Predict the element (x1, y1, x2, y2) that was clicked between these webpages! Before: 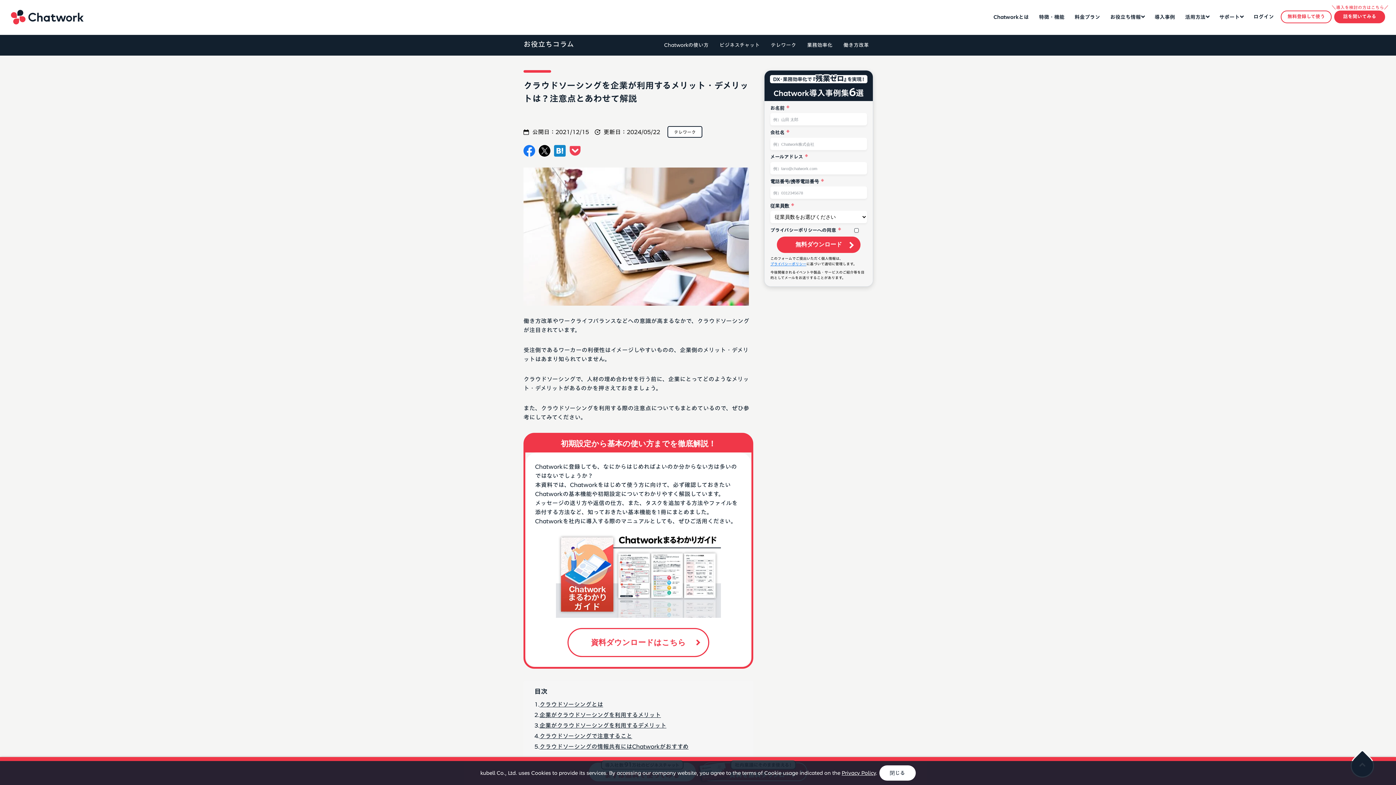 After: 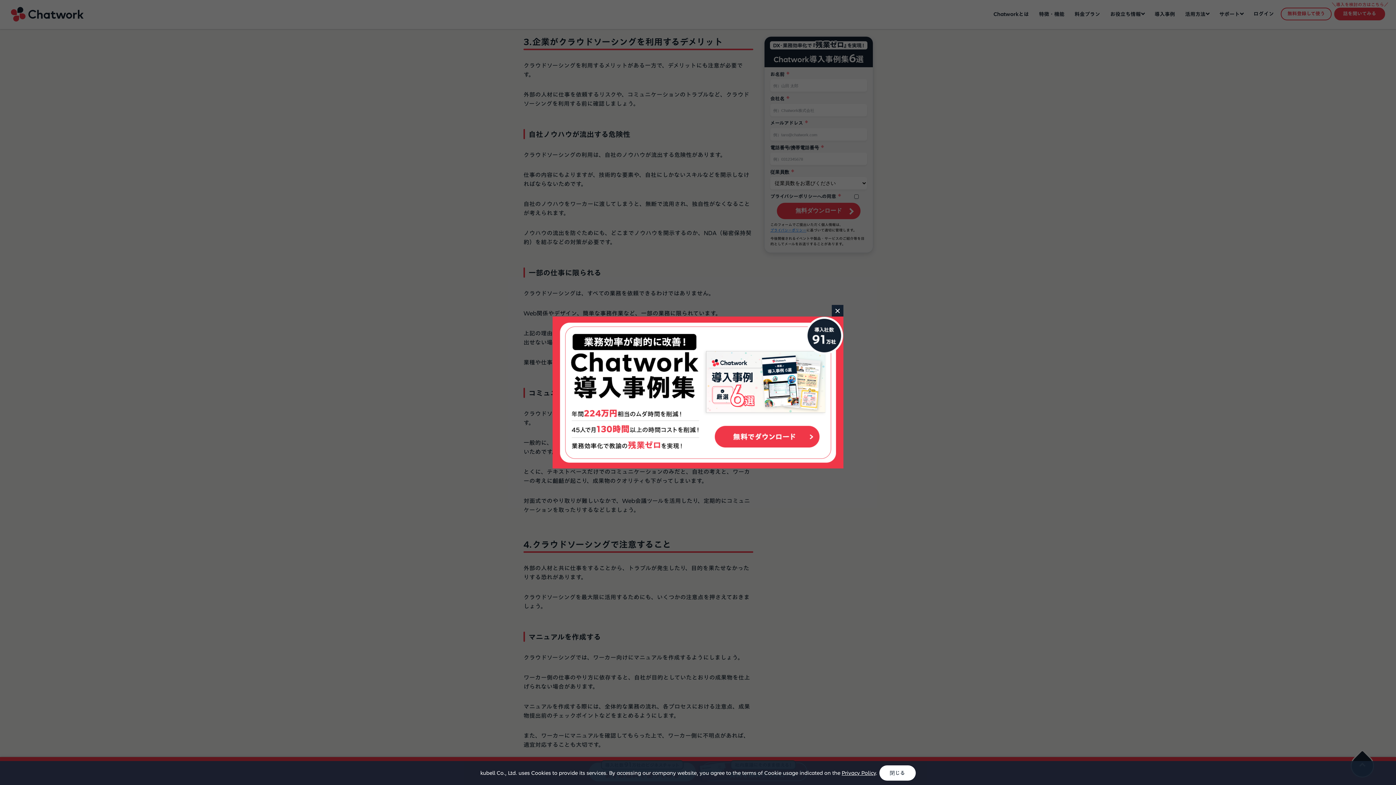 Action: bbox: (539, 721, 666, 730) label: 企業がクラウドソーシングを利用するデメリット